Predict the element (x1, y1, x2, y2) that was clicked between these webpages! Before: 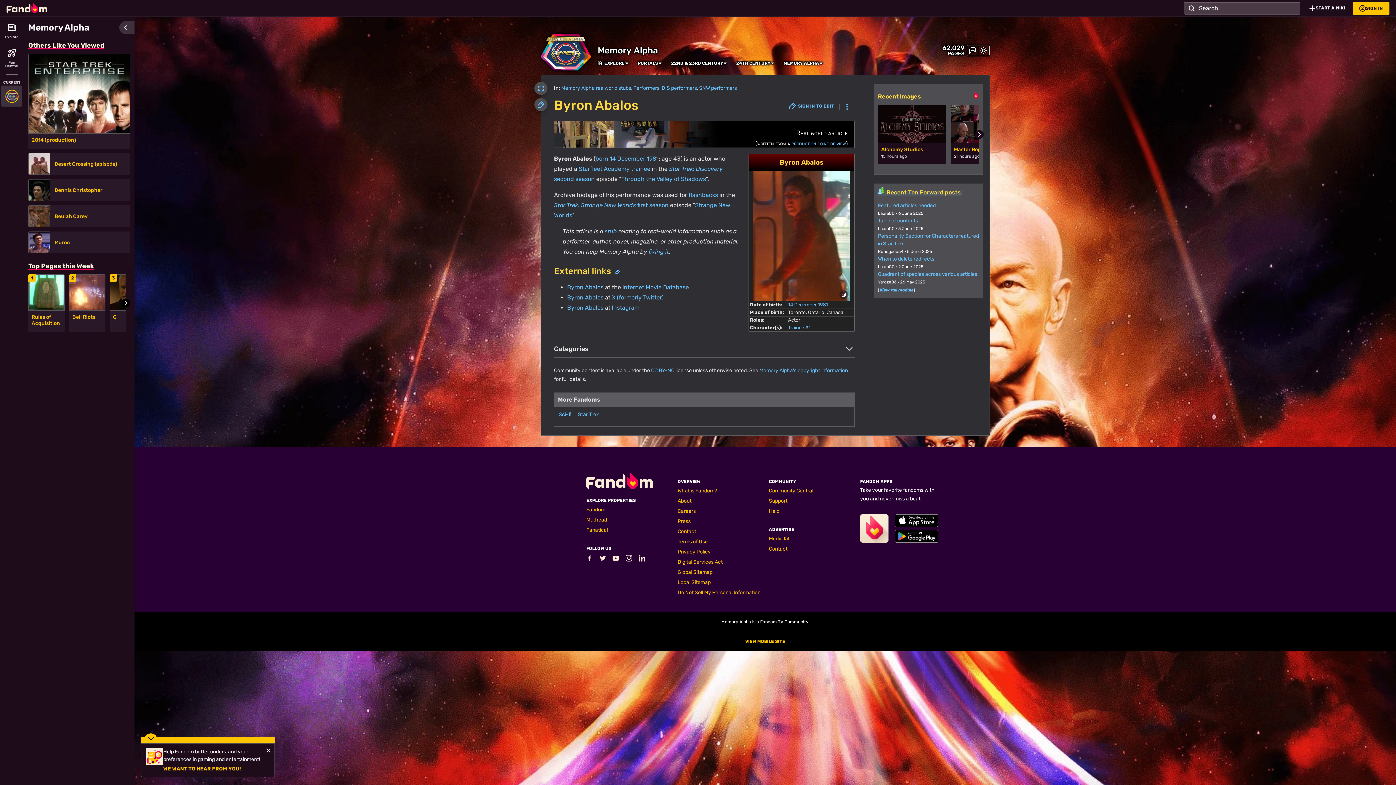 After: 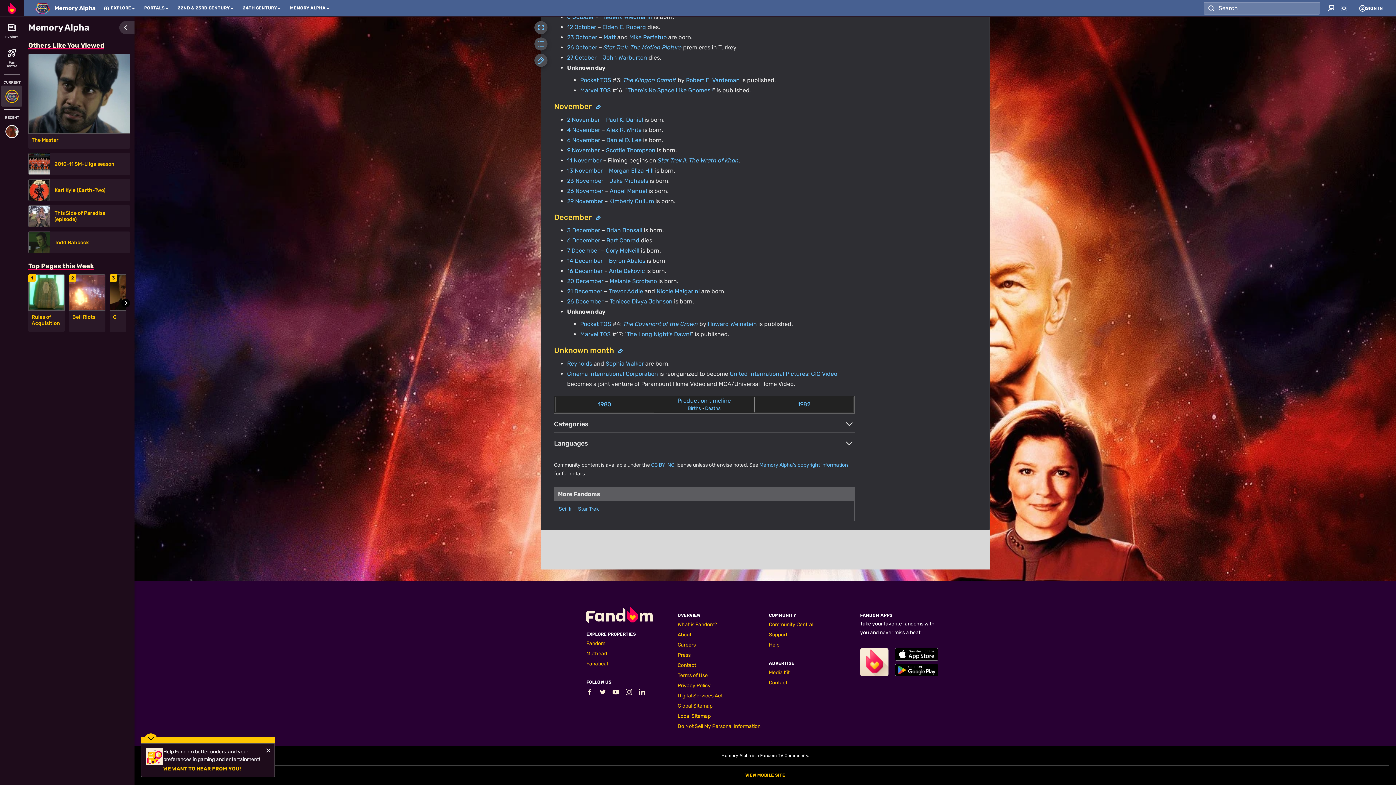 Action: label: 1981 bbox: (646, 155, 658, 162)